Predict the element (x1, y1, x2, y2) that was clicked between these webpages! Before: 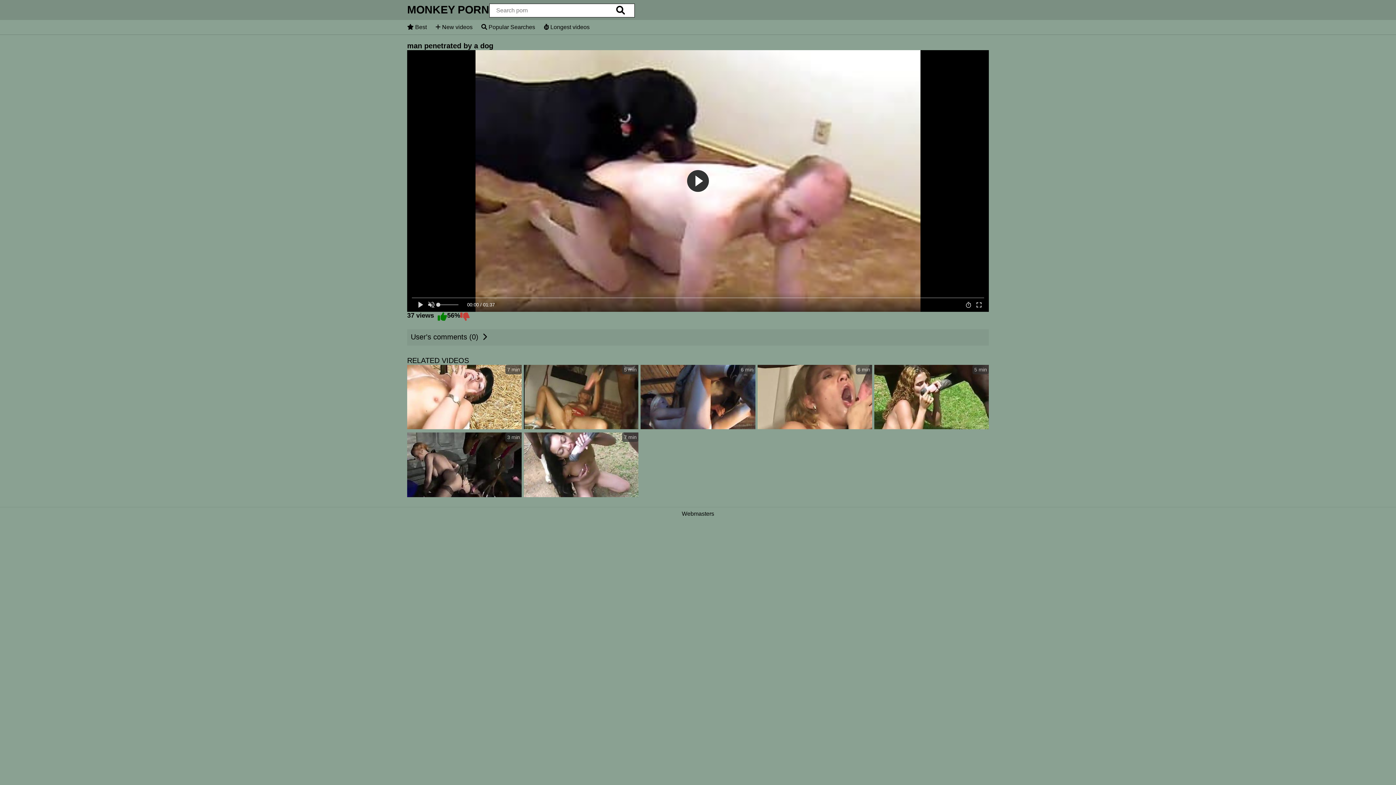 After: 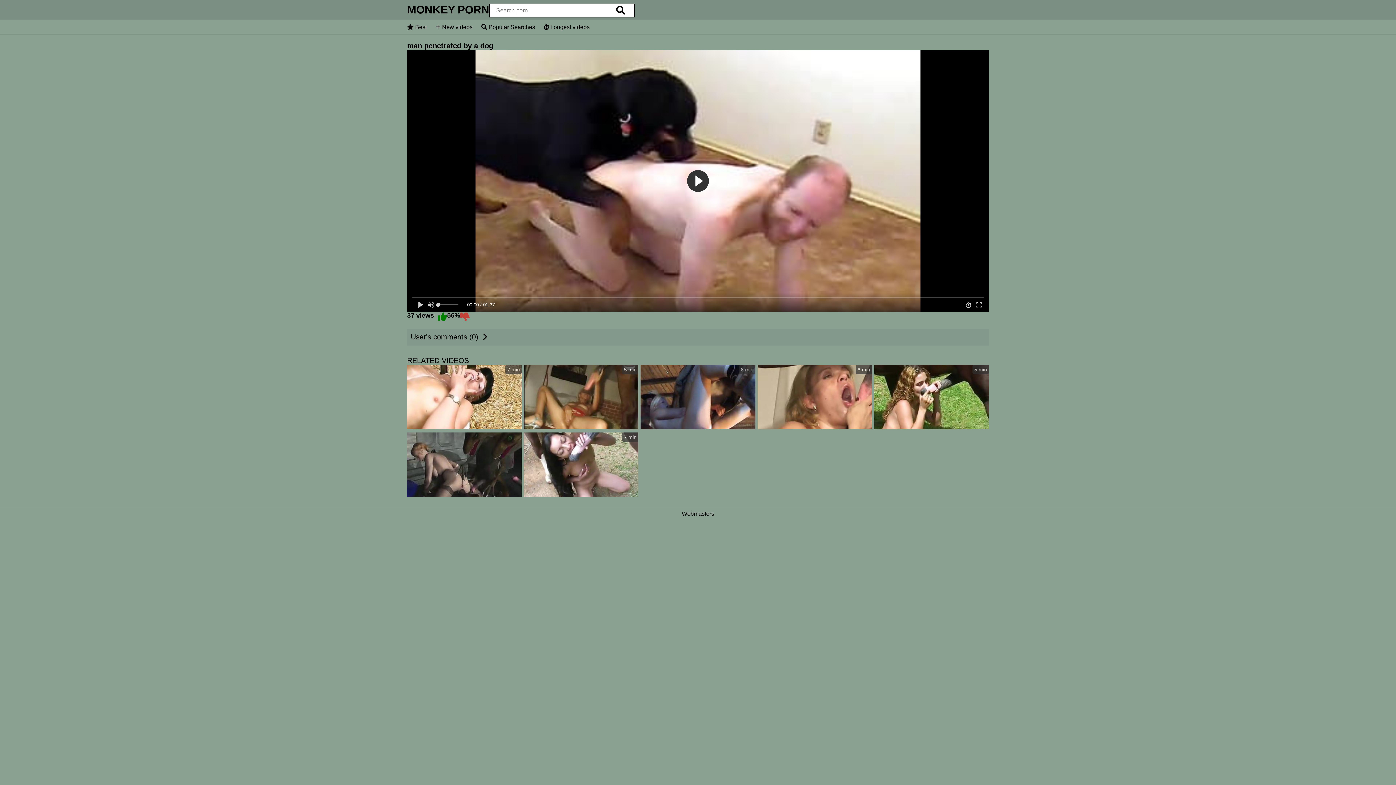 Action: bbox: (407, 432, 521, 498) label: 3 min